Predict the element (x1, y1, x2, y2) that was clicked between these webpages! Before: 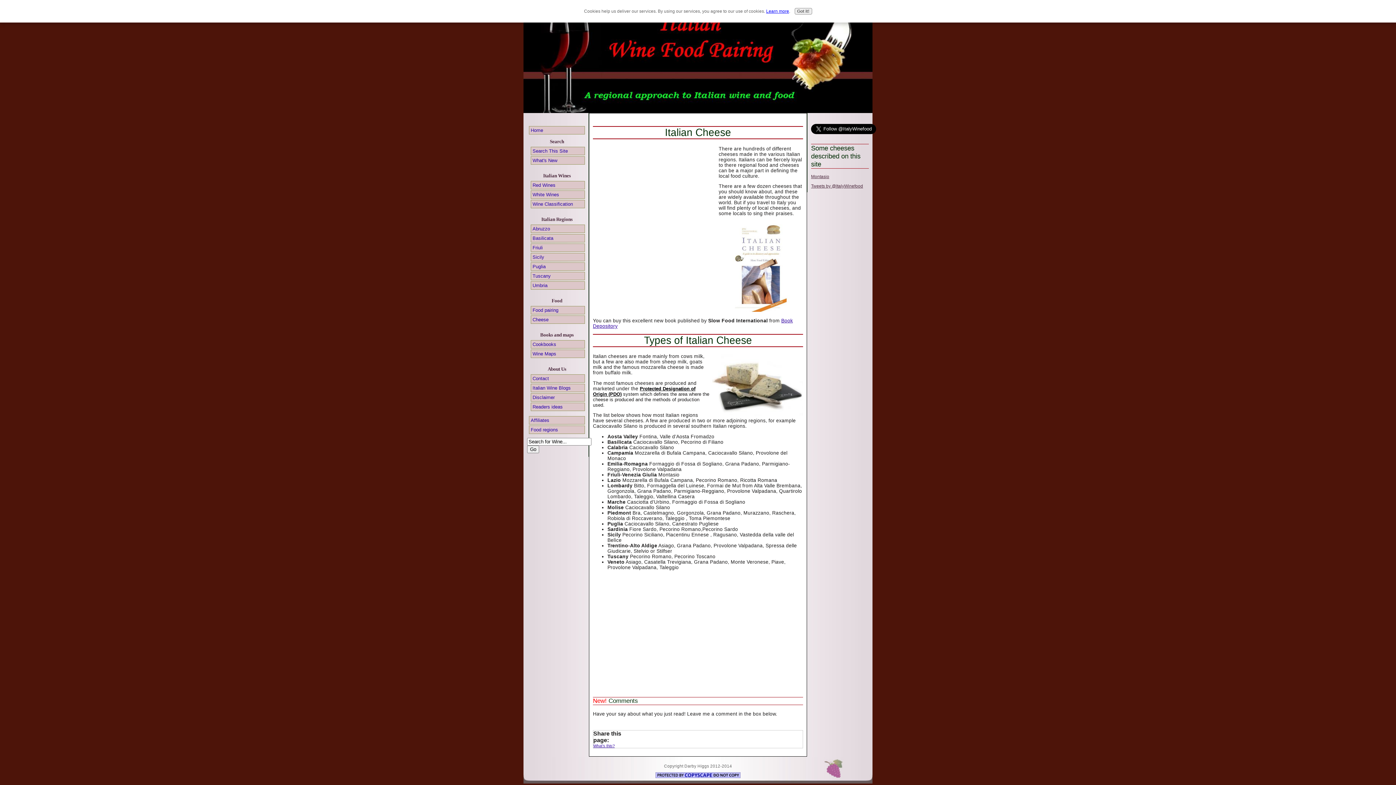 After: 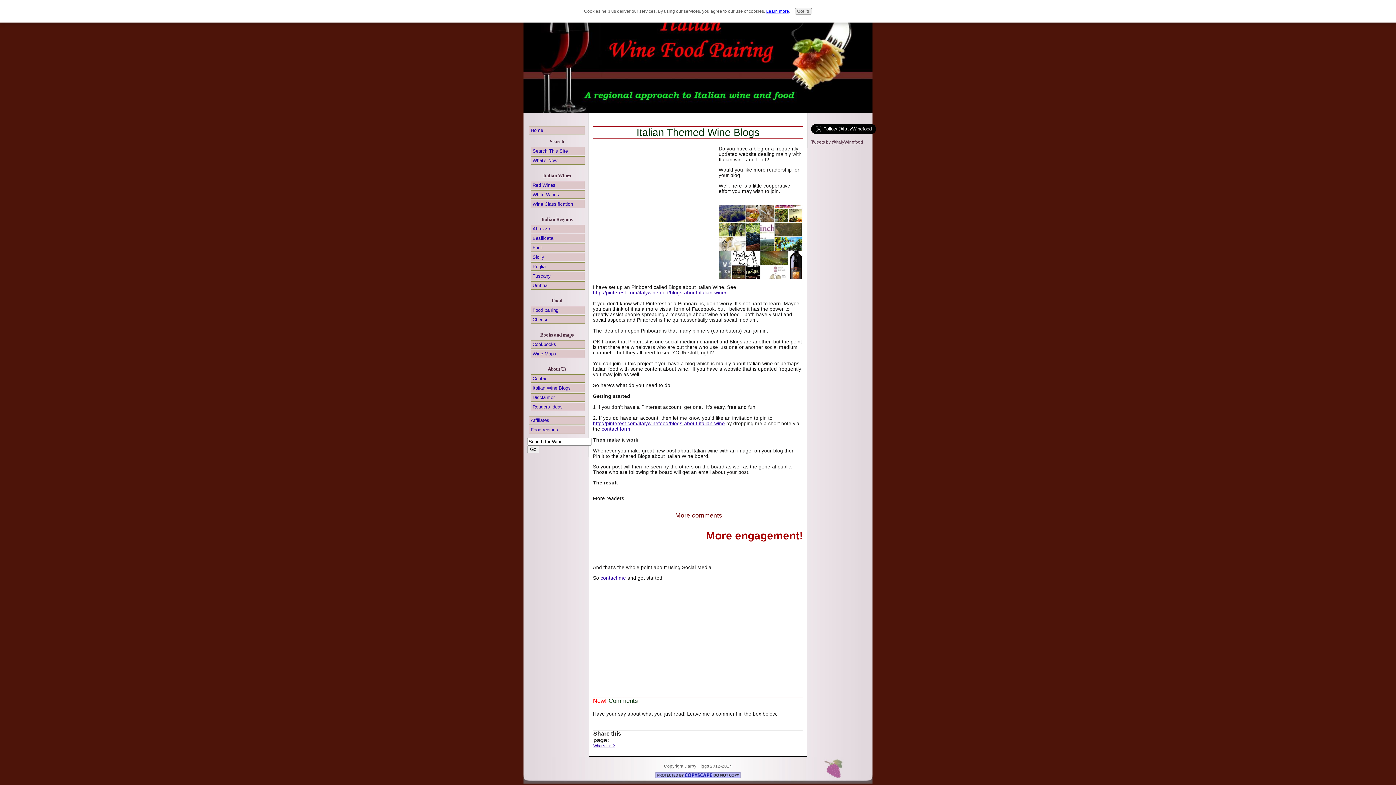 Action: bbox: (530, 384, 585, 392) label: Italian Wine Blogs